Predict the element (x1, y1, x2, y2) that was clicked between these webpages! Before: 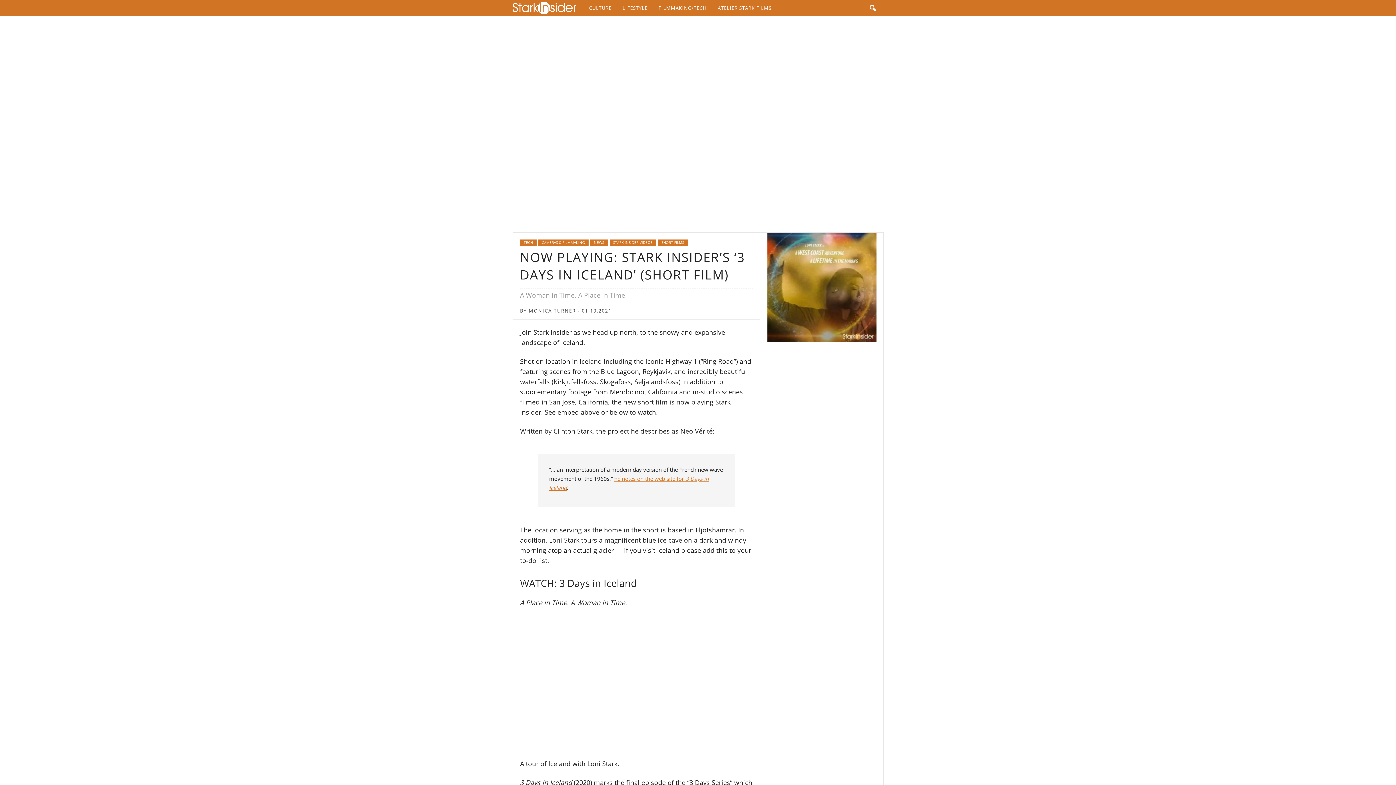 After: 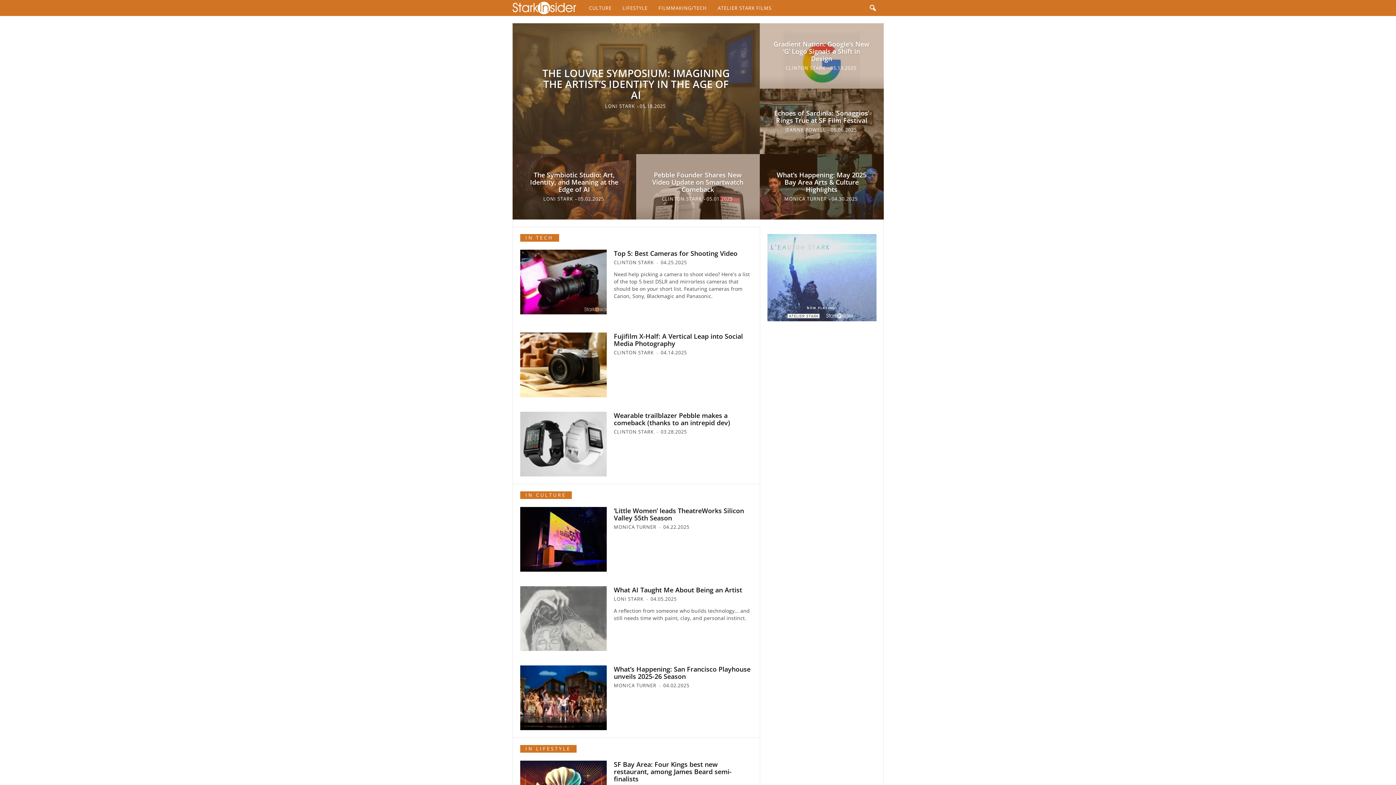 Action: bbox: (767, 232, 876, 341)